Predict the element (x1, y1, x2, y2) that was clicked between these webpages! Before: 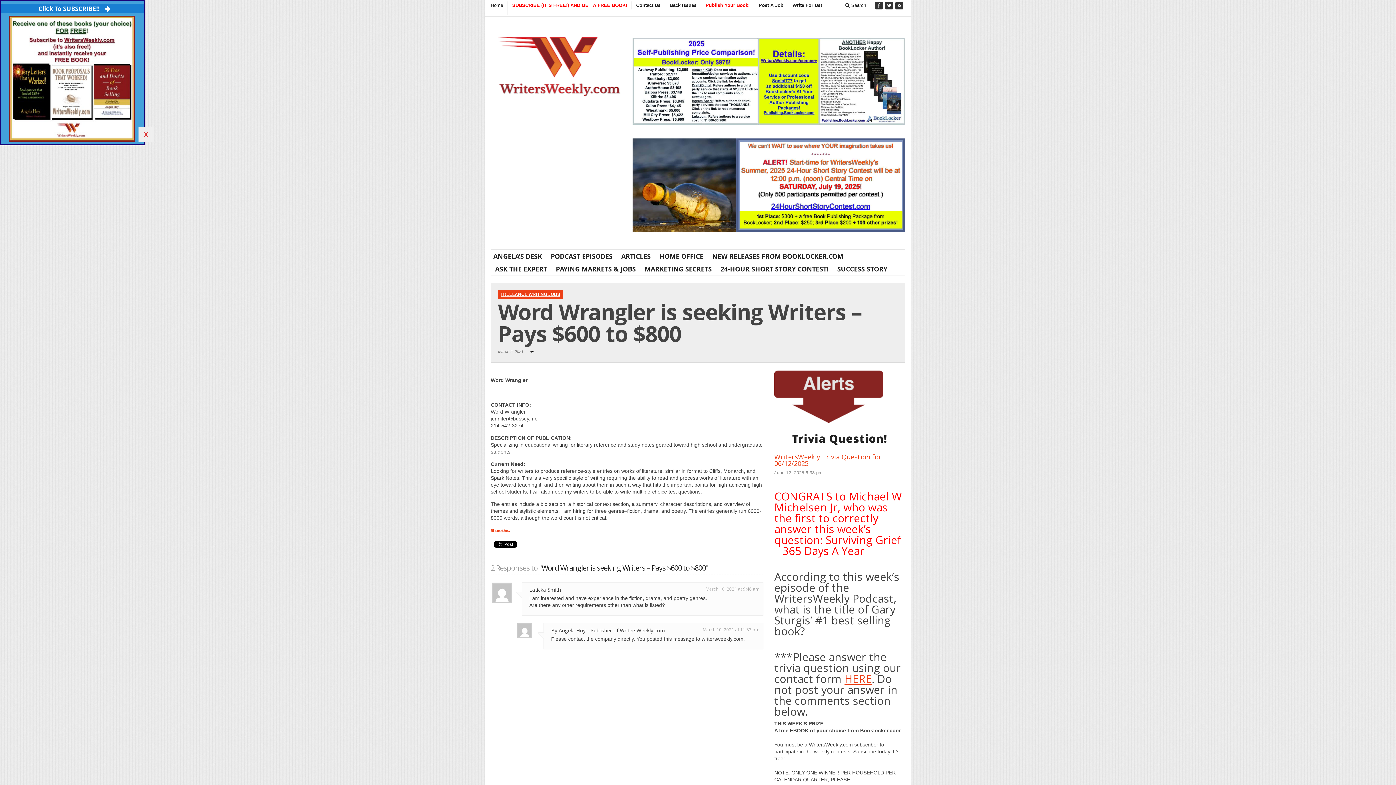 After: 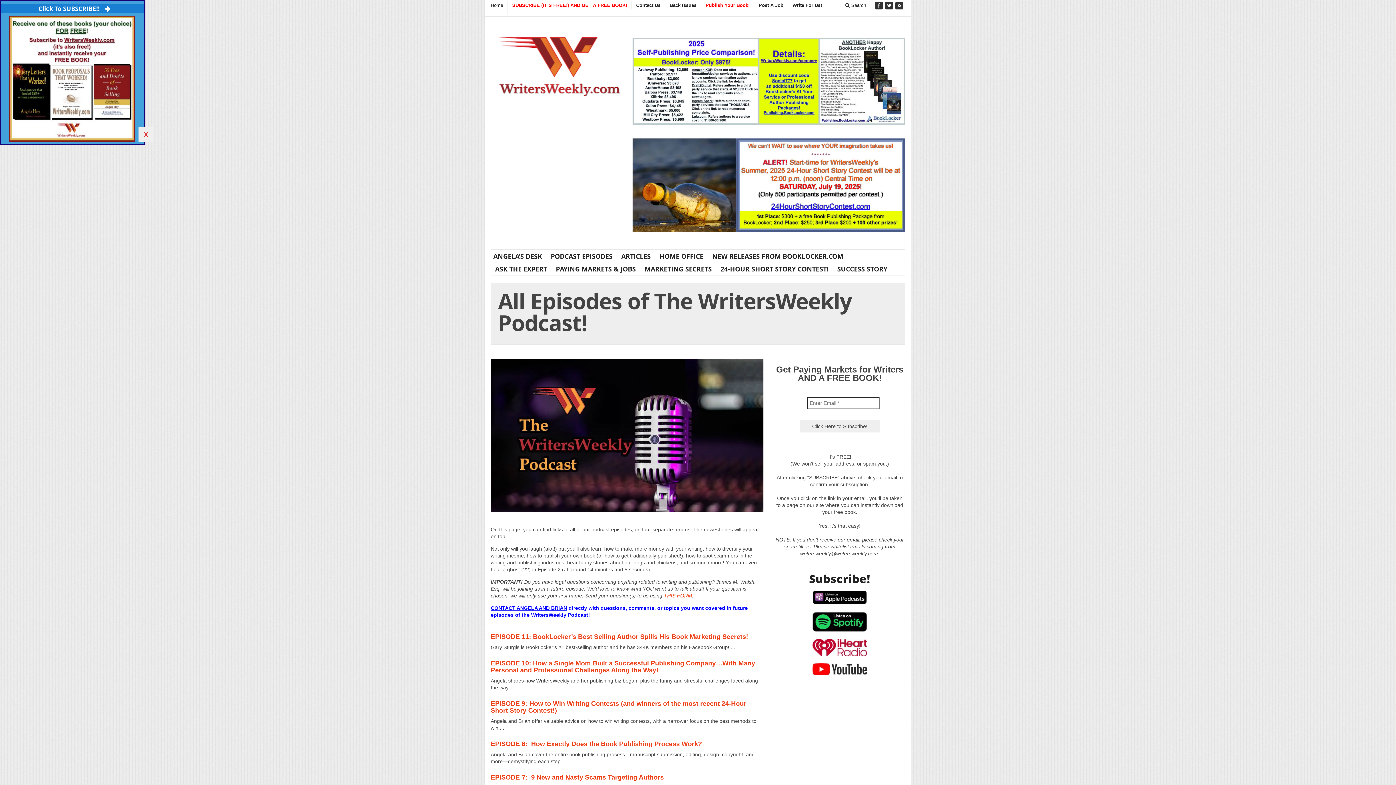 Action: bbox: (546, 251, 617, 260) label: PODCAST EPISODES